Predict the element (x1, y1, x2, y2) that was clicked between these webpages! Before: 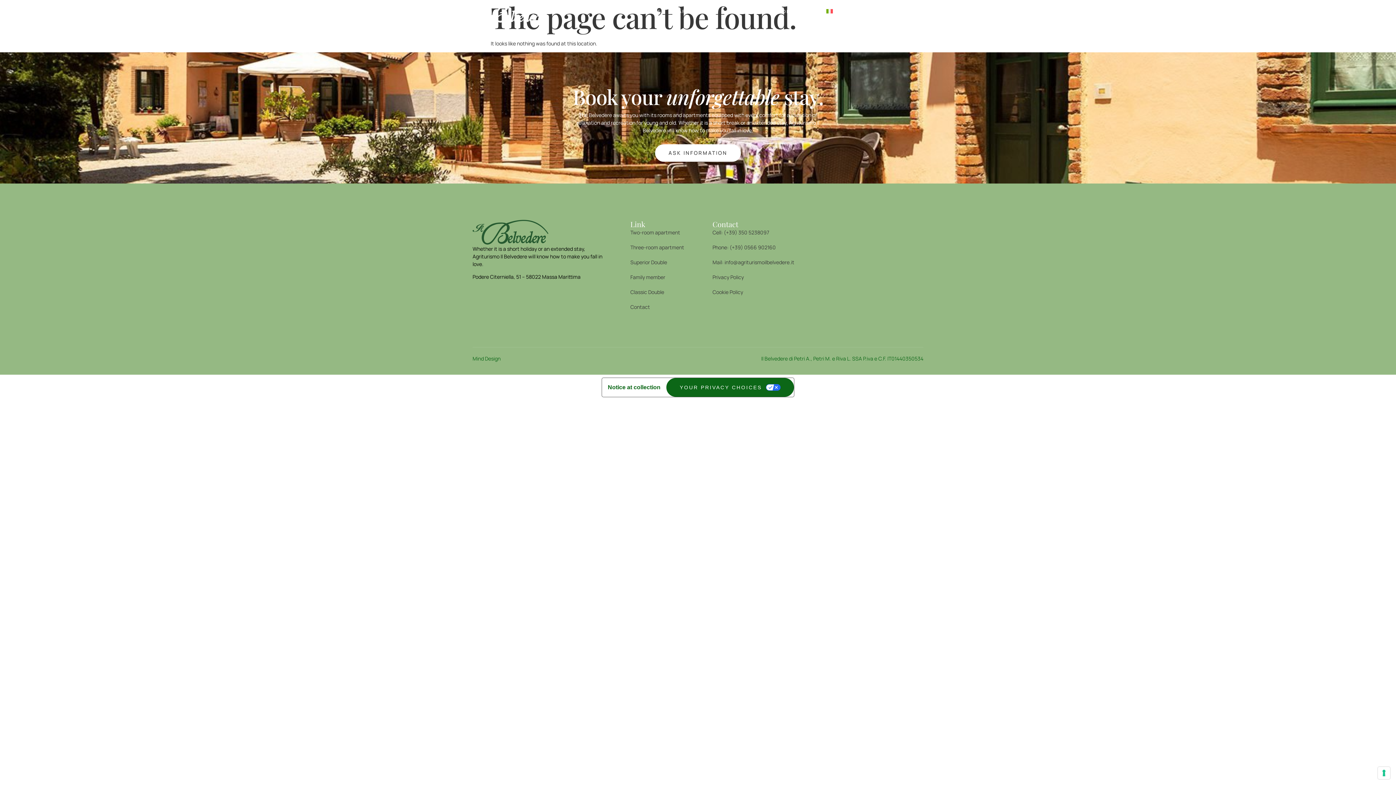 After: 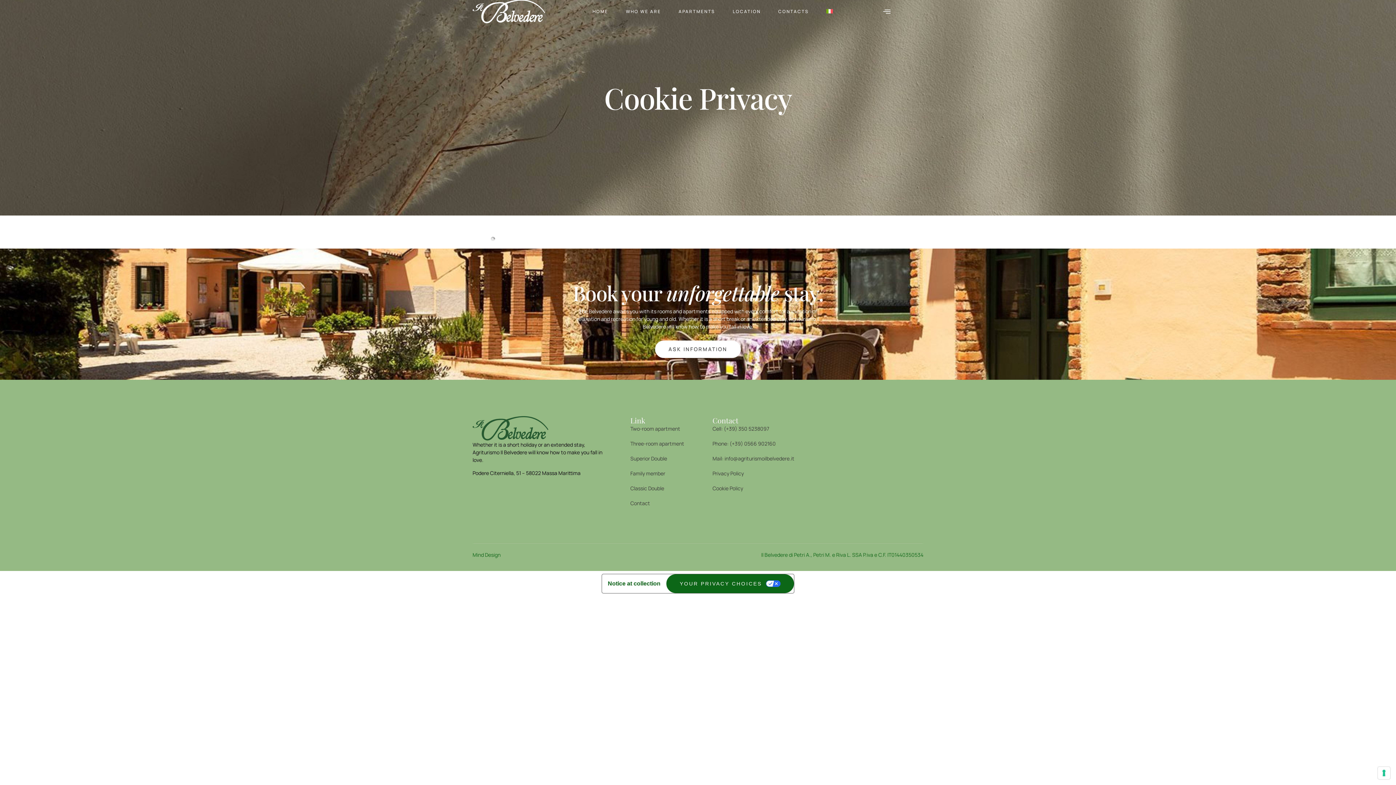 Action: label: Cookie Policy bbox: (712, 288, 826, 296)